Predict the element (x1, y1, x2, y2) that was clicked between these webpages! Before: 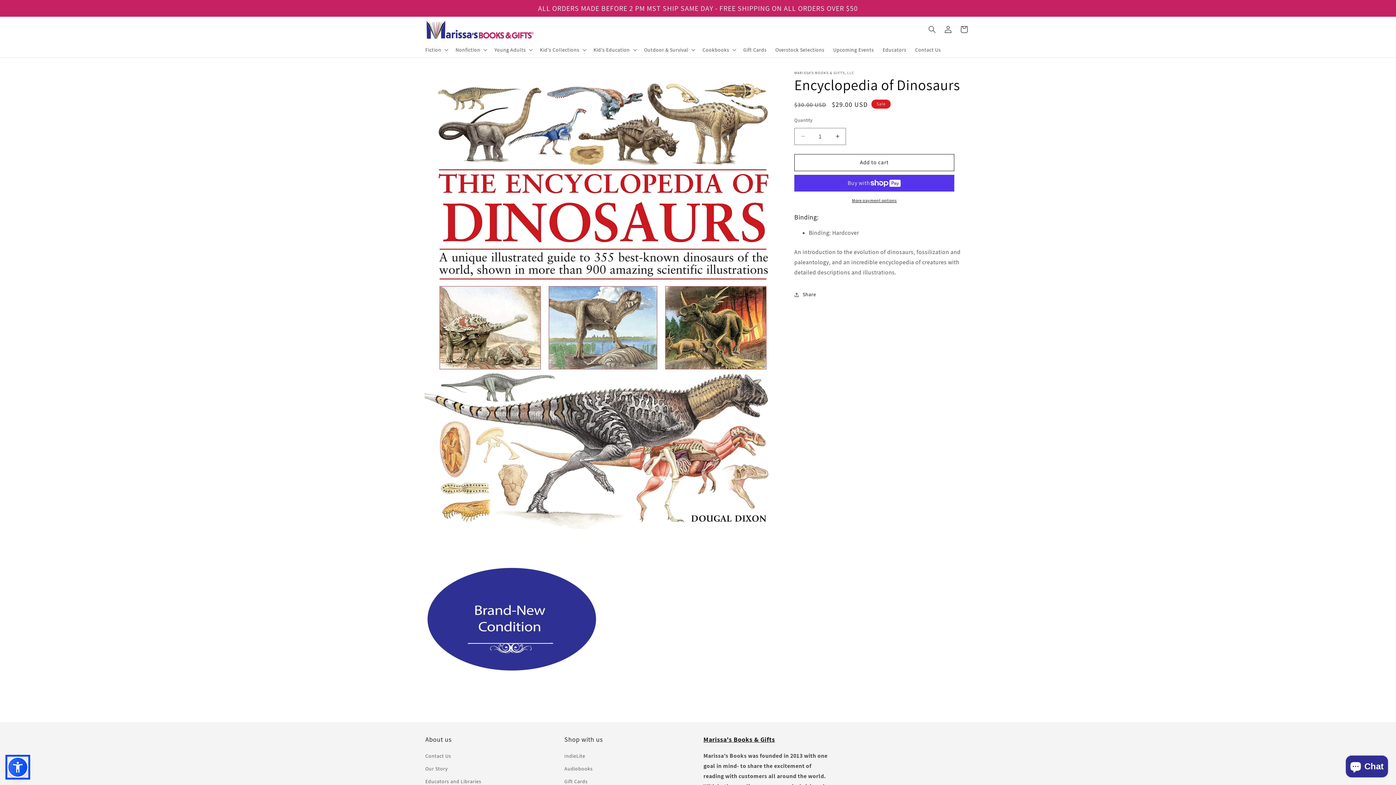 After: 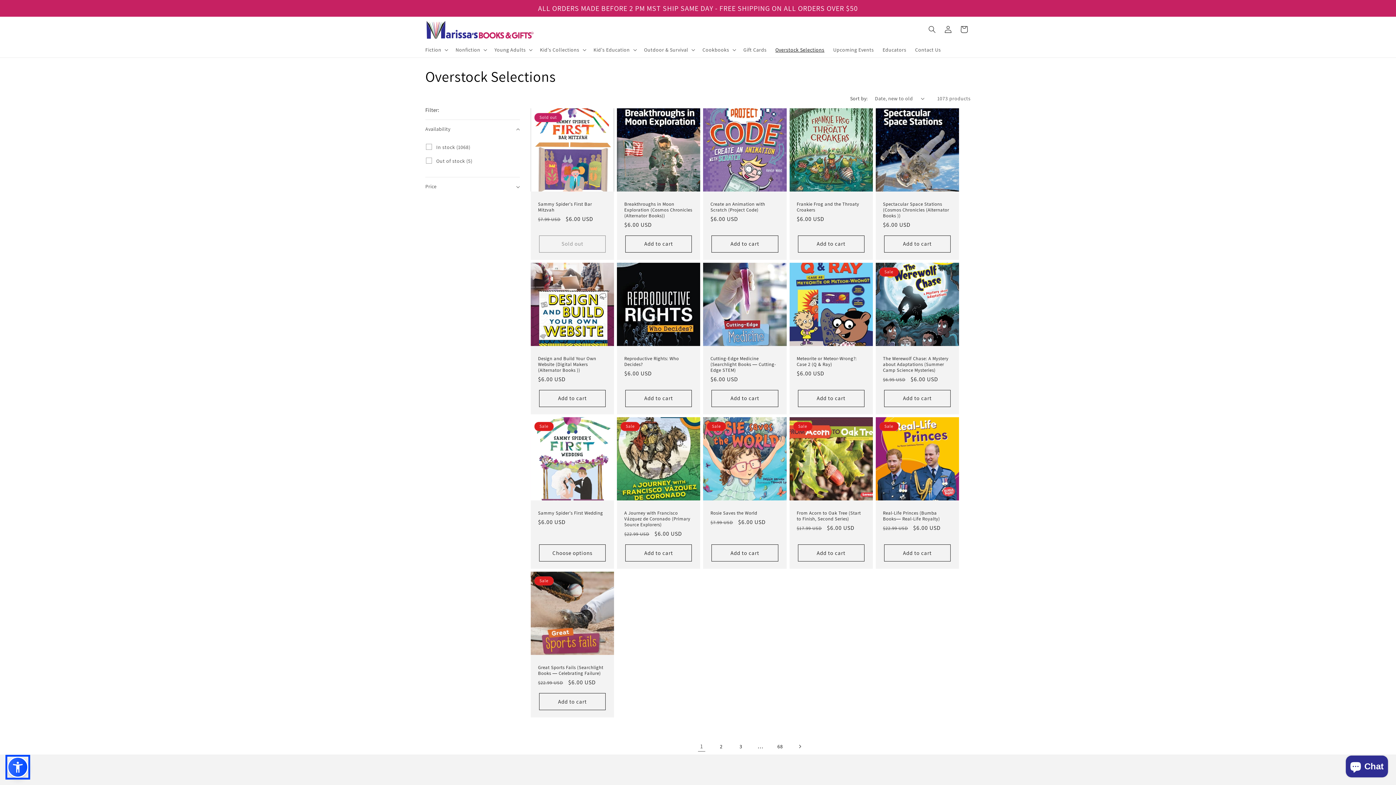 Action: bbox: (771, 42, 829, 57) label: Overstock Selections